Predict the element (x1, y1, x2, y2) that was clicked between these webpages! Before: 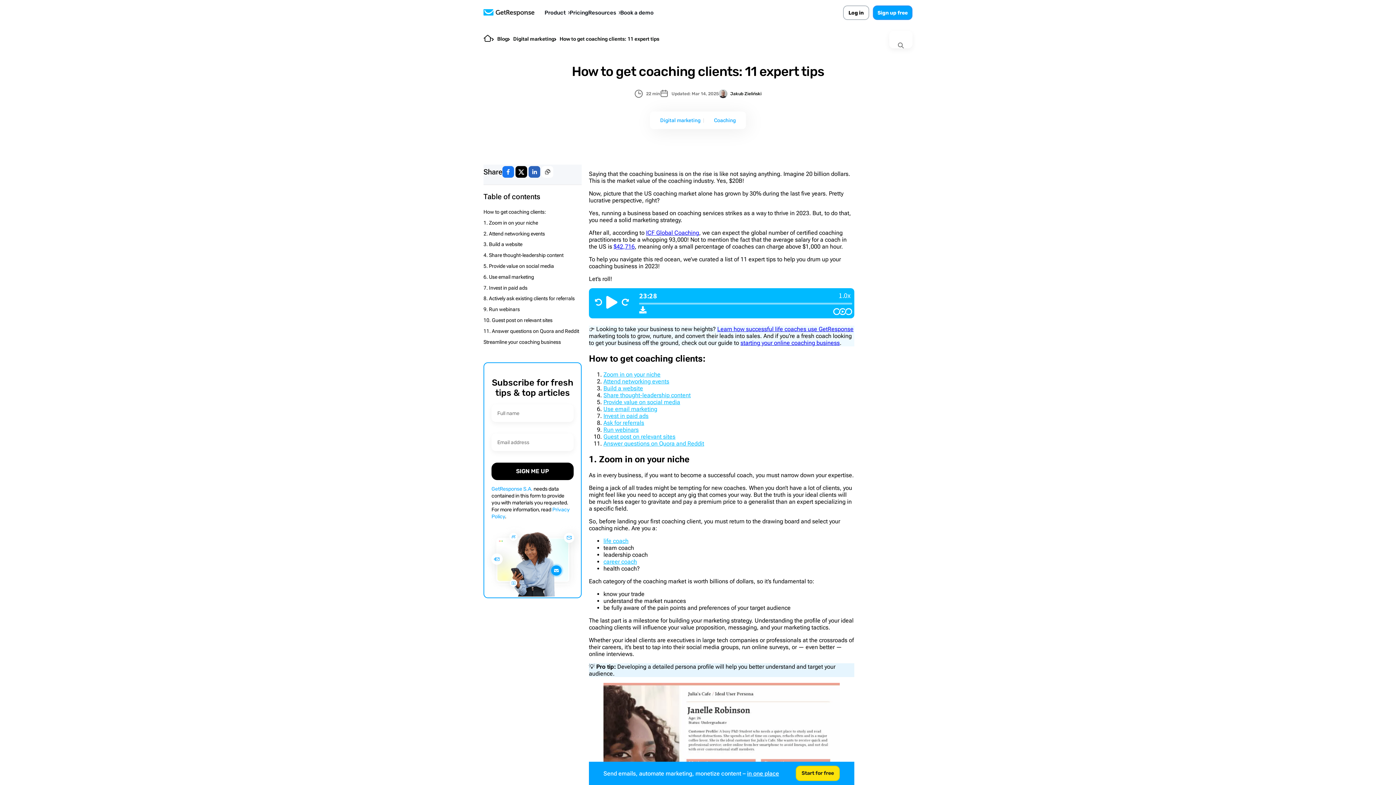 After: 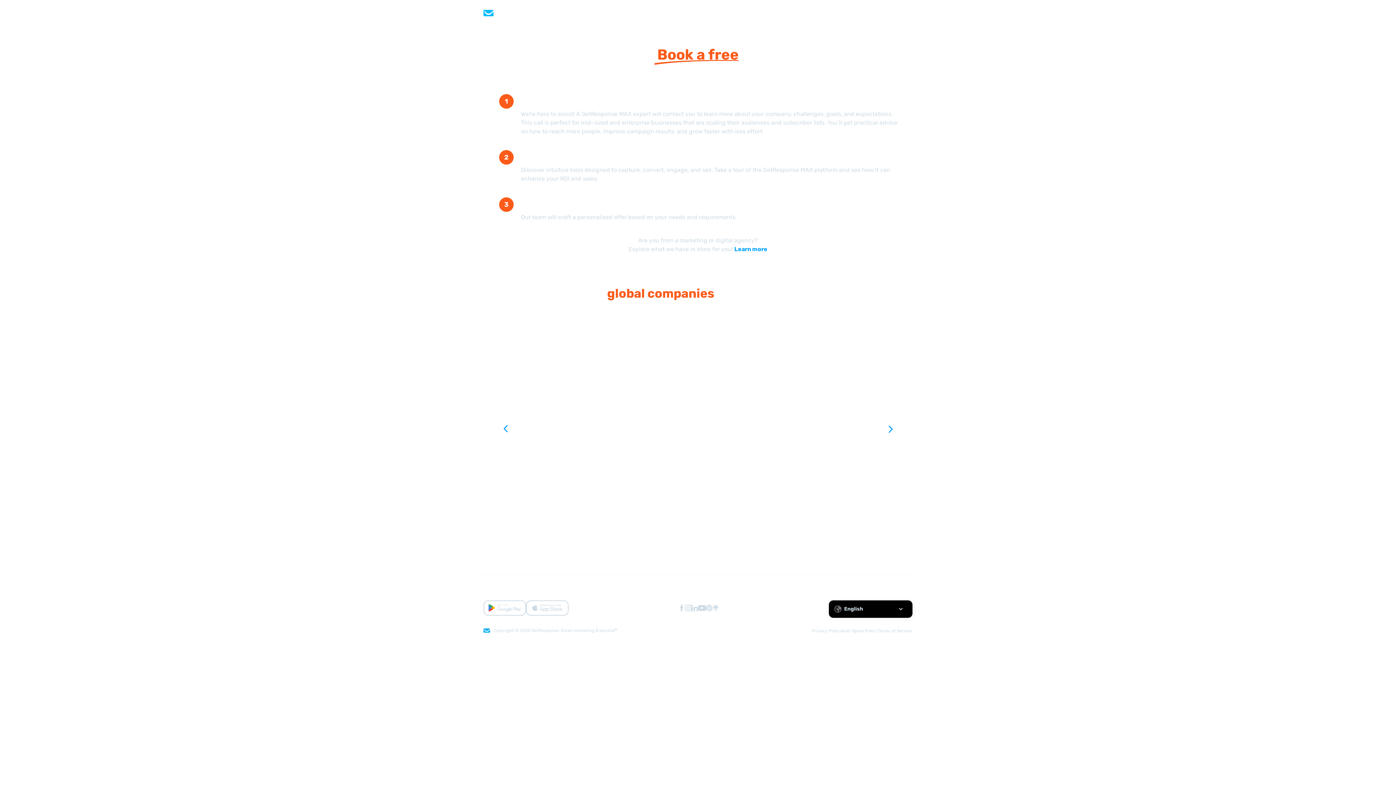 Action: bbox: (620, 10, 653, 15) label: Book a demo